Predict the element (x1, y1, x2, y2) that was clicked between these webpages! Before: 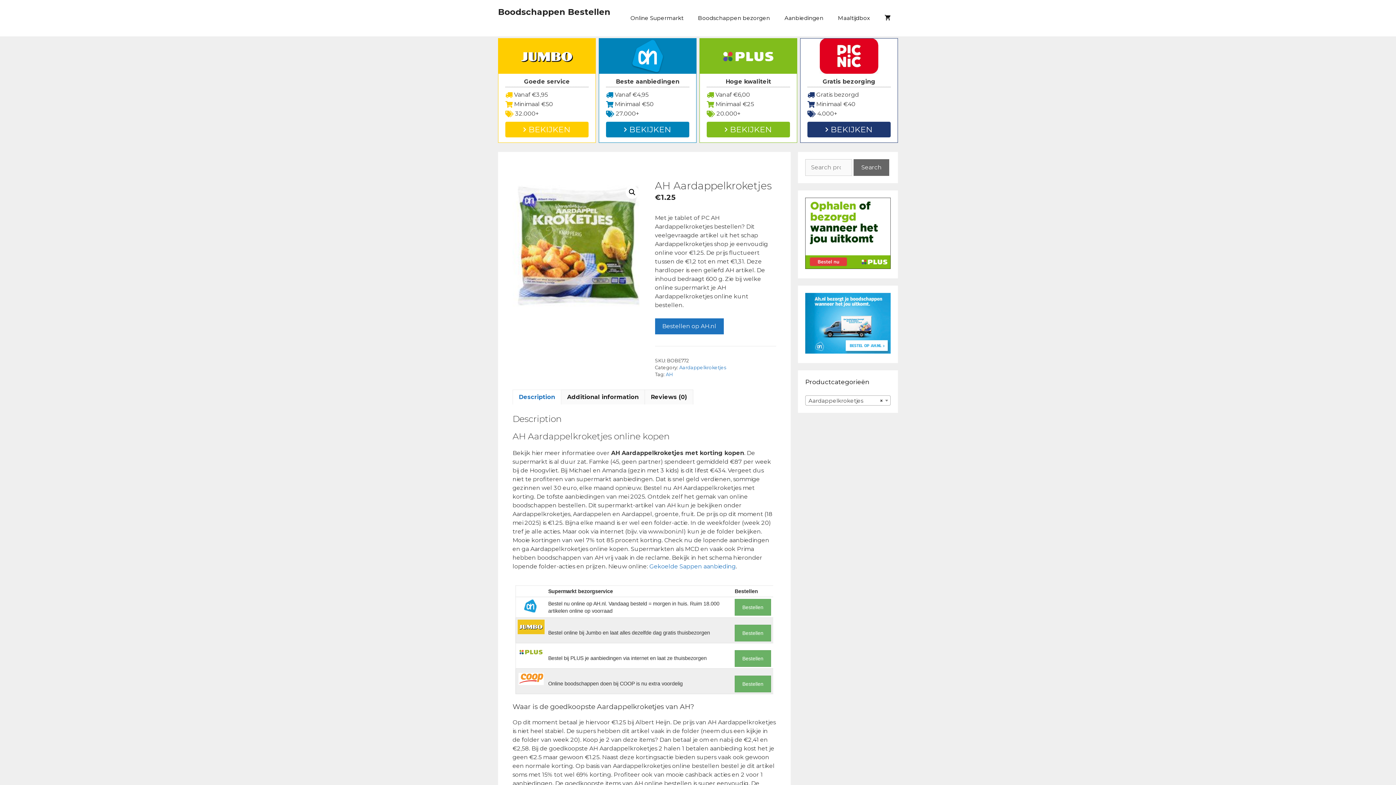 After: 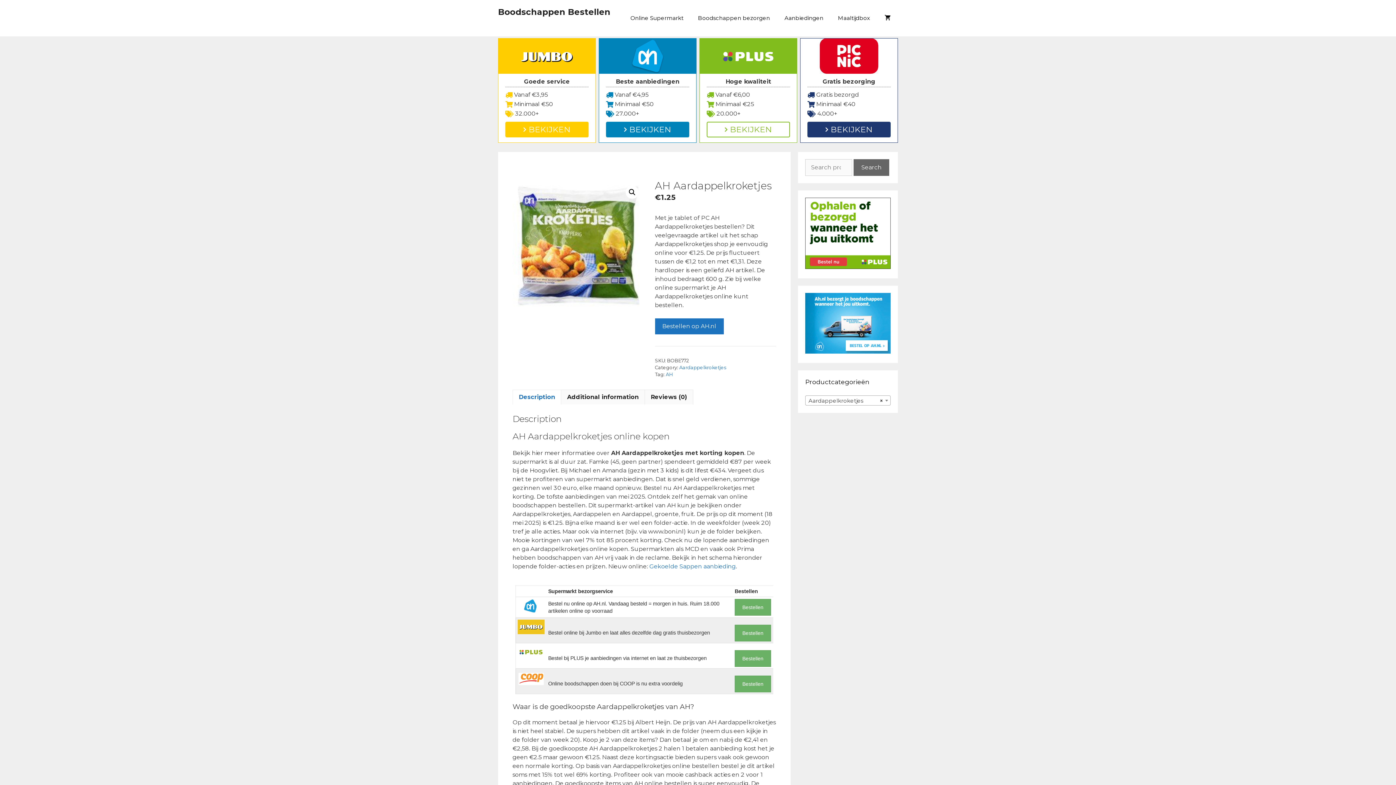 Action: label:  BEKIJKEN bbox: (706, 121, 790, 137)